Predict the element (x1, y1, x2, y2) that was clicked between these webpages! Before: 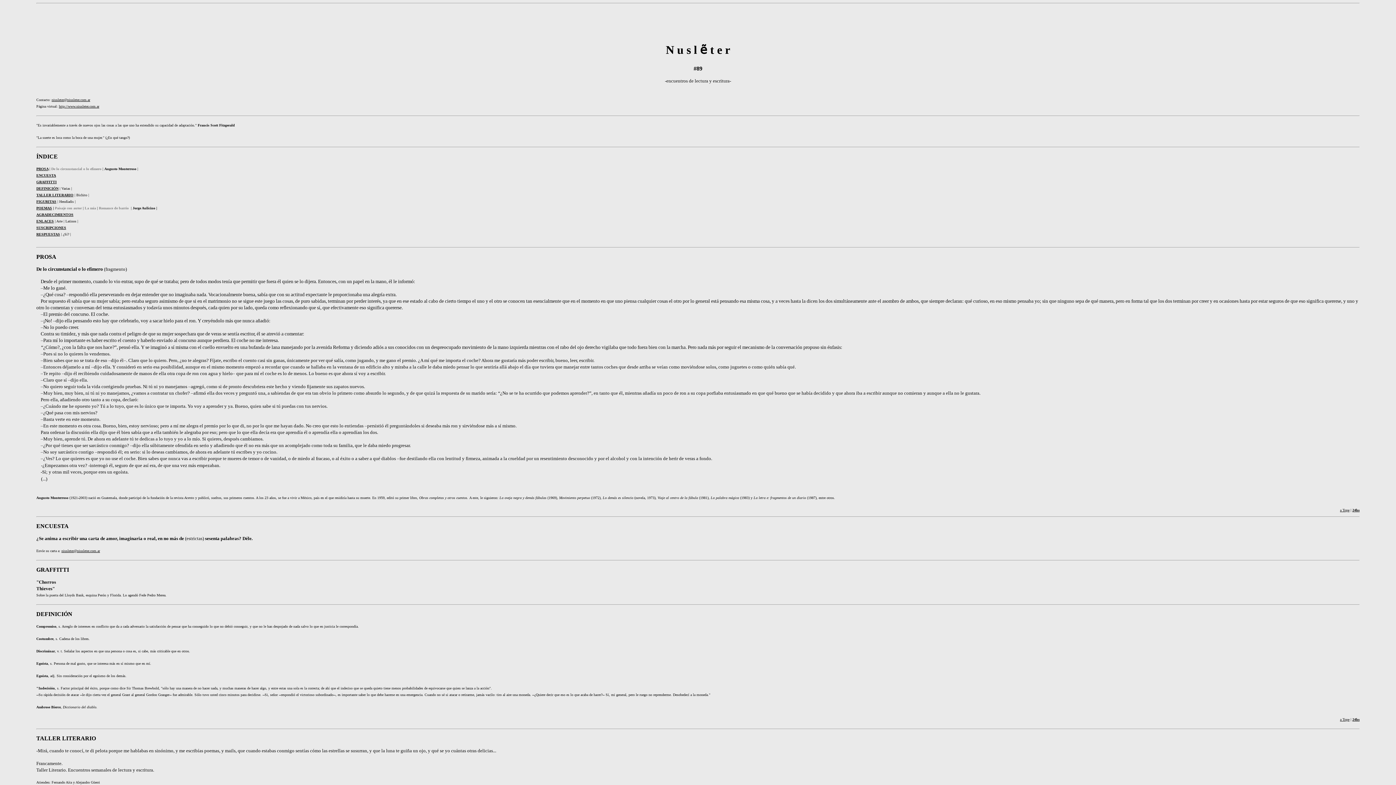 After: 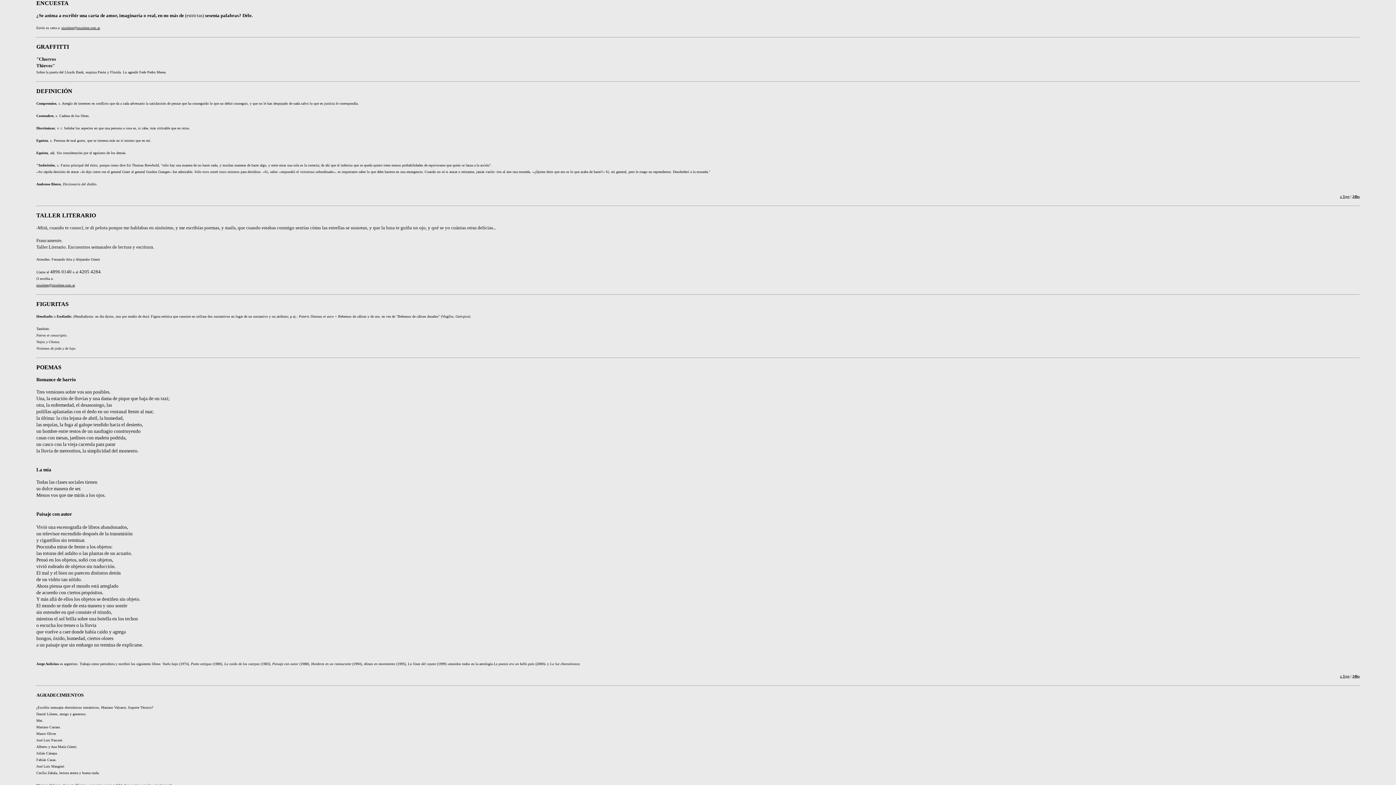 Action: label: ENCUESTA bbox: (36, 173, 56, 177)